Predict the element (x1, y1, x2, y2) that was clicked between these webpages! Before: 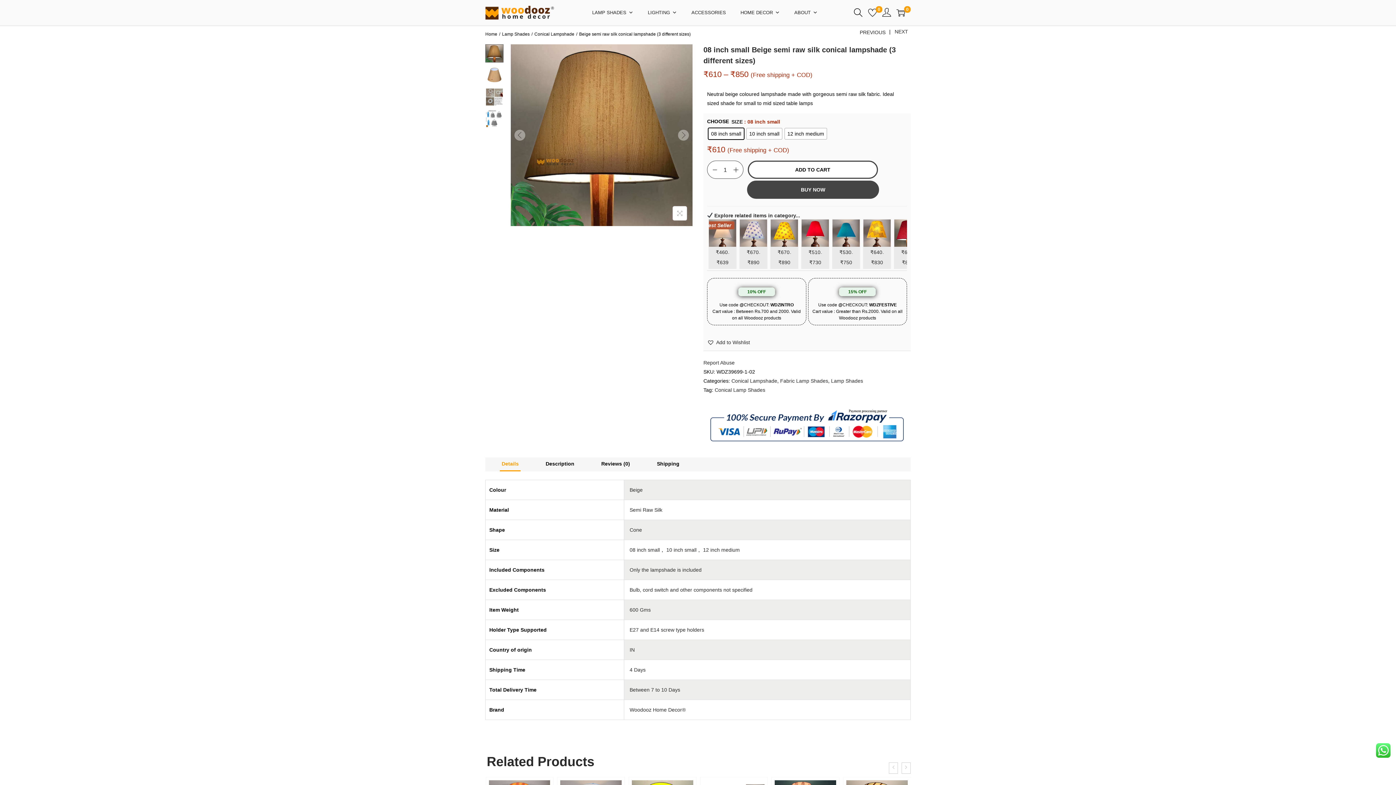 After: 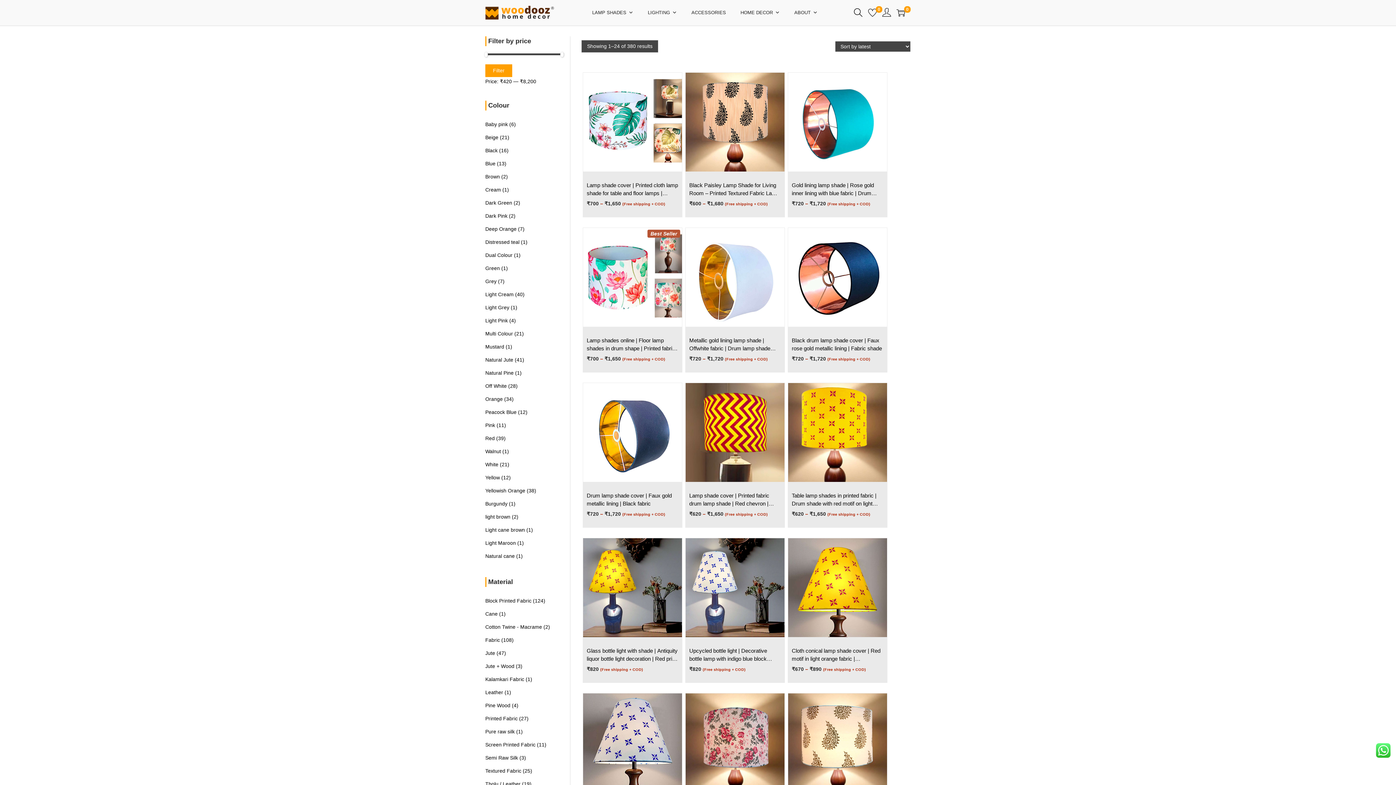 Action: label: Bulb, cord switch and other components not specified bbox: (628, 585, 754, 595)